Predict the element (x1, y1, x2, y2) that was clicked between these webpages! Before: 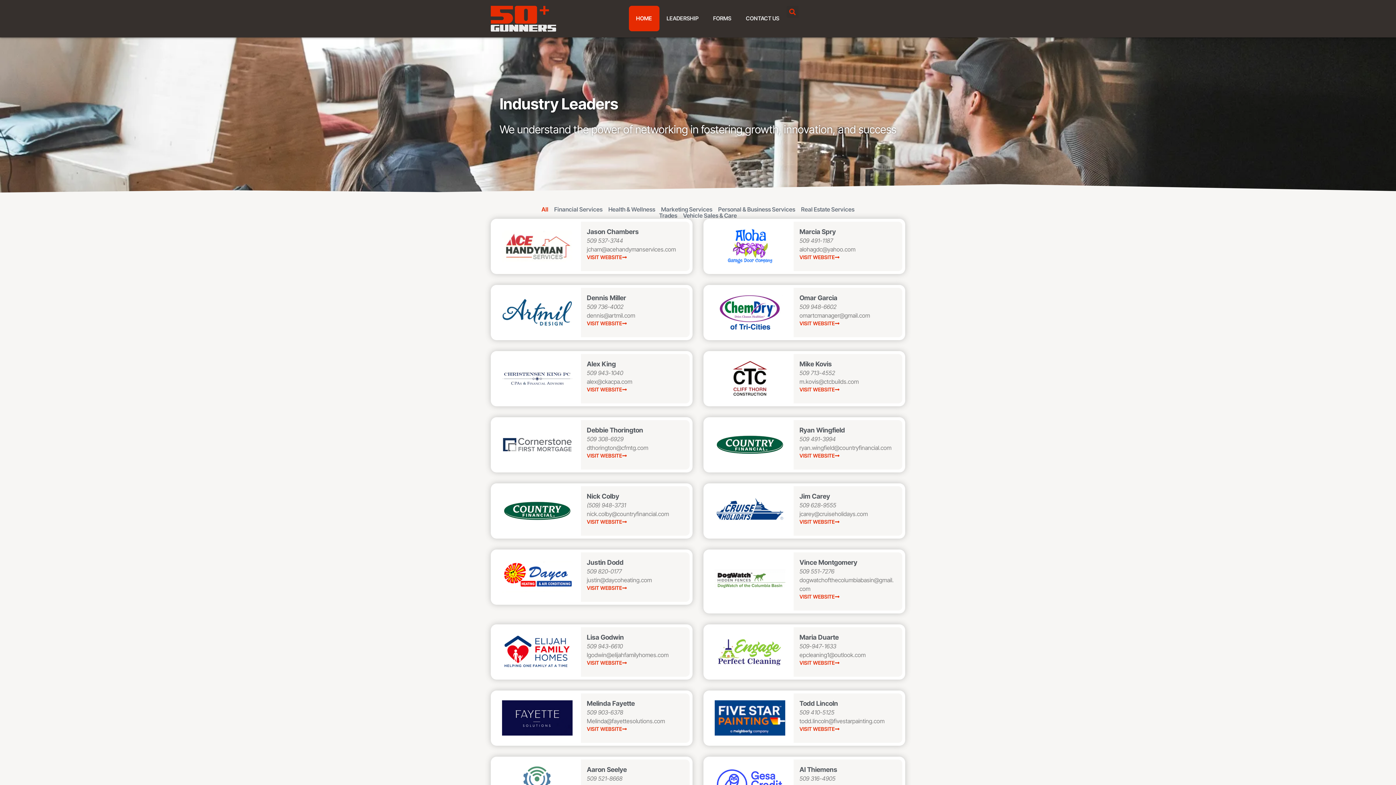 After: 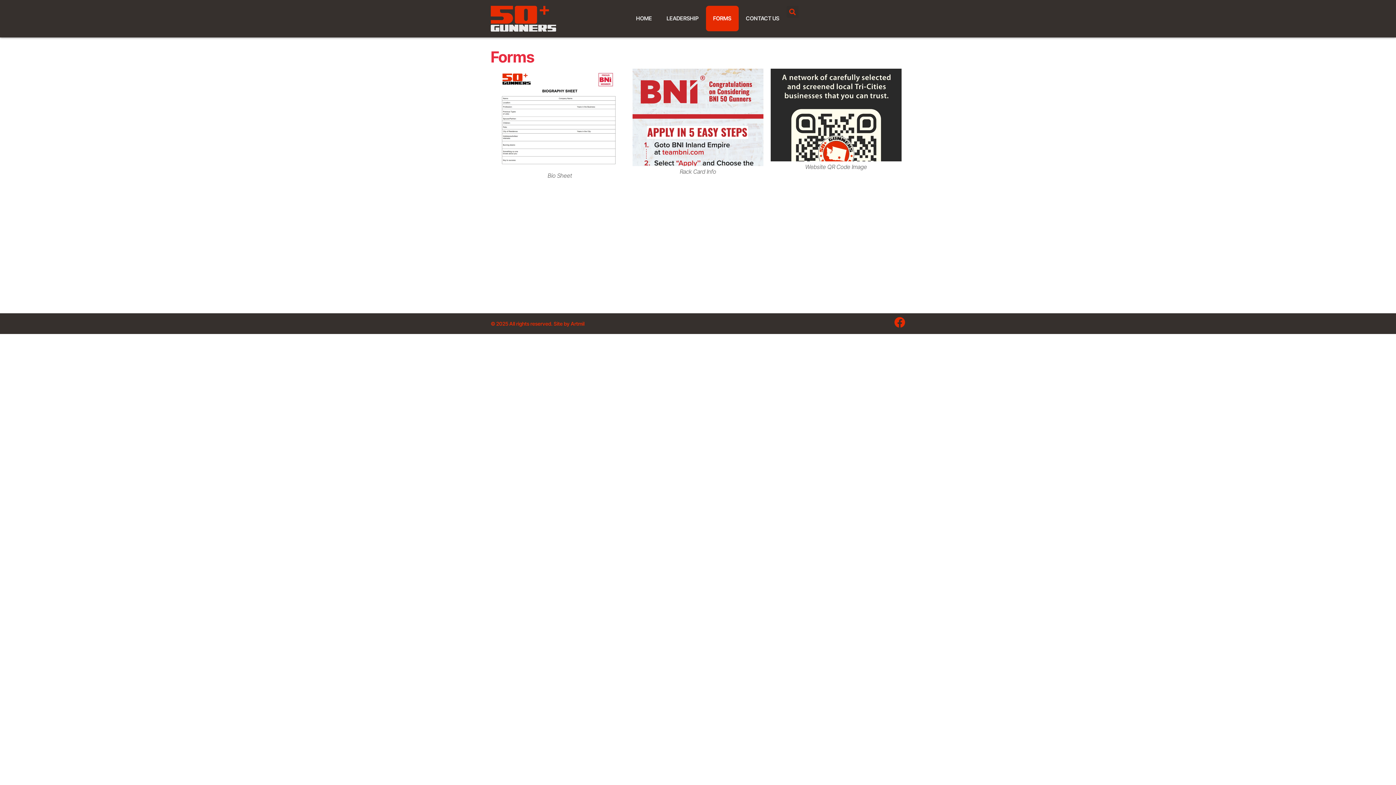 Action: label: FORMS bbox: (706, 5, 738, 31)